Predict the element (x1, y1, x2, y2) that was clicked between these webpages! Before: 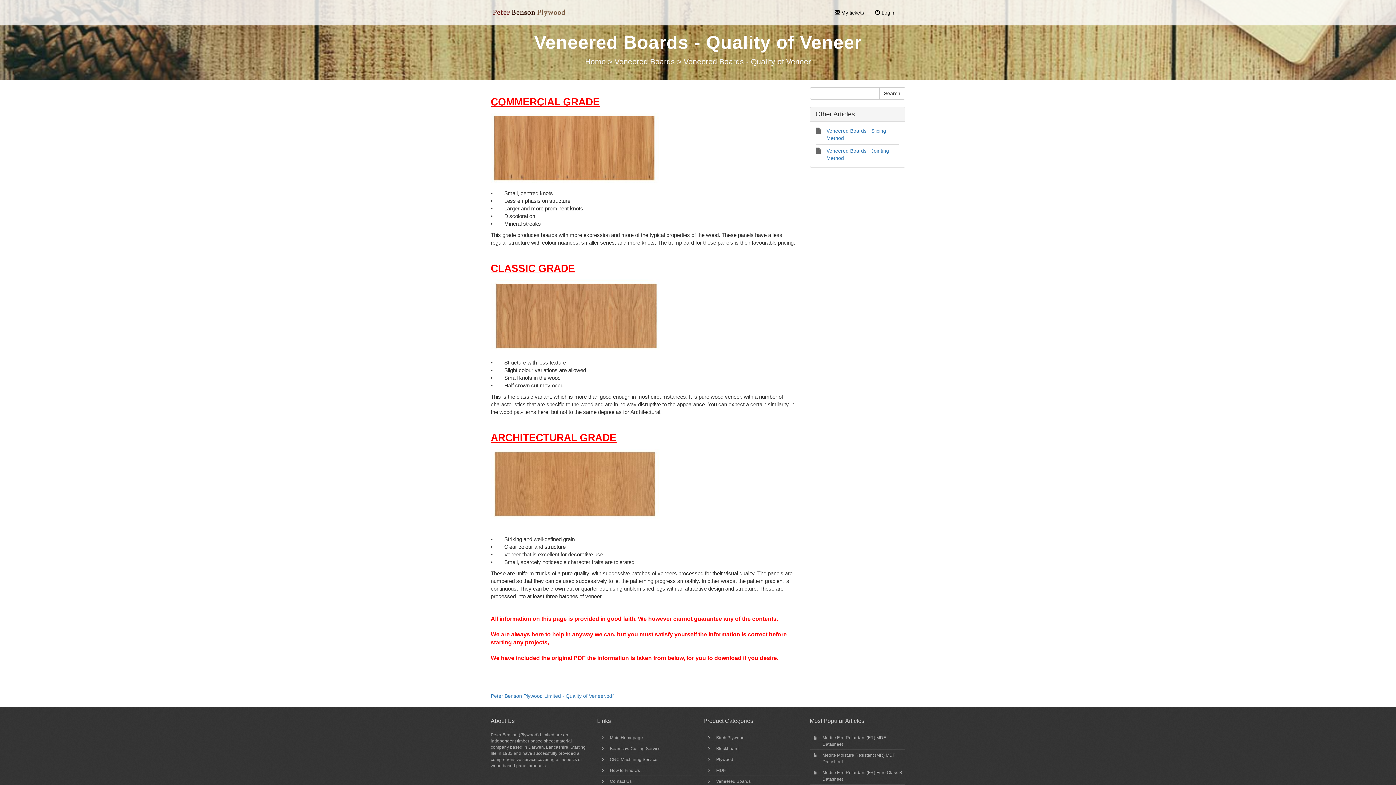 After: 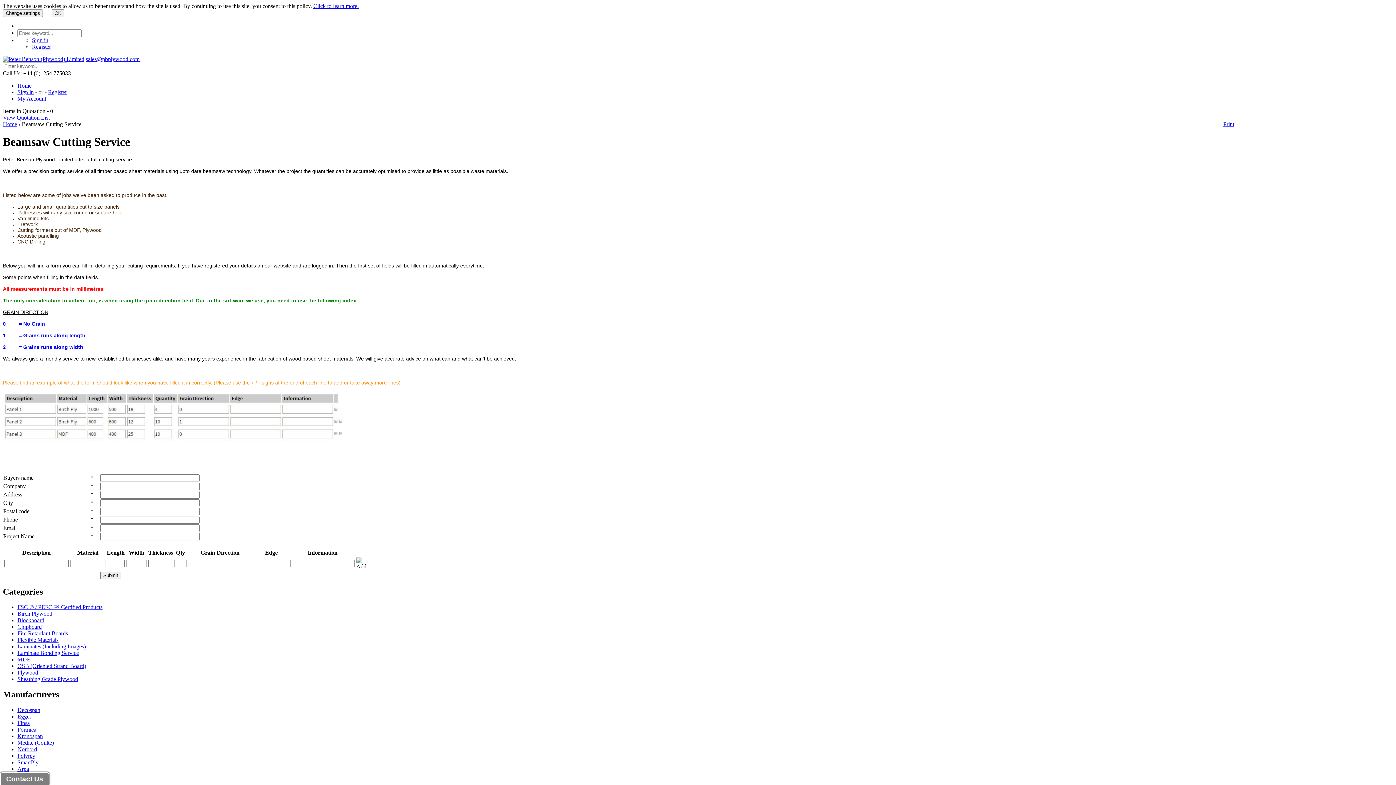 Action: label: Beamsaw Cutting Service bbox: (610, 746, 660, 751)